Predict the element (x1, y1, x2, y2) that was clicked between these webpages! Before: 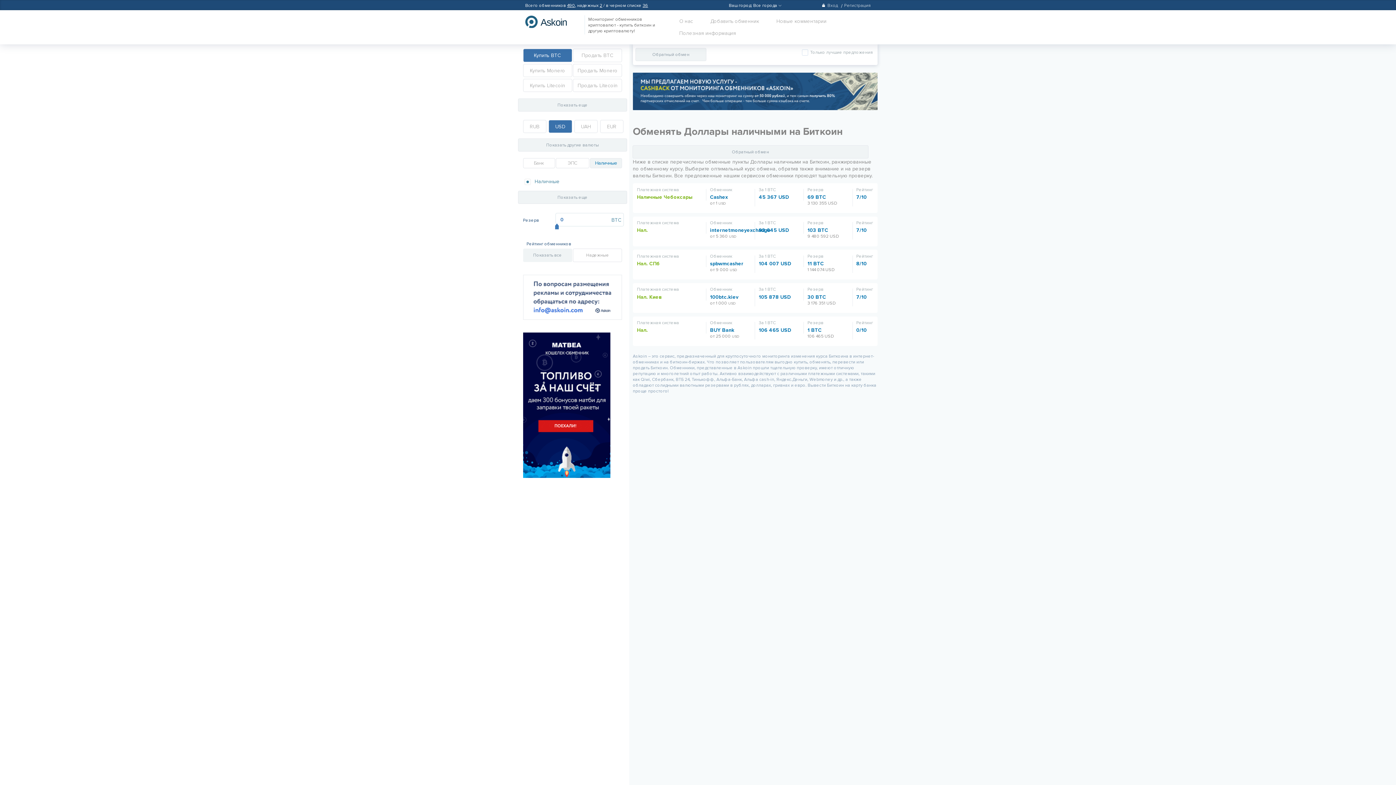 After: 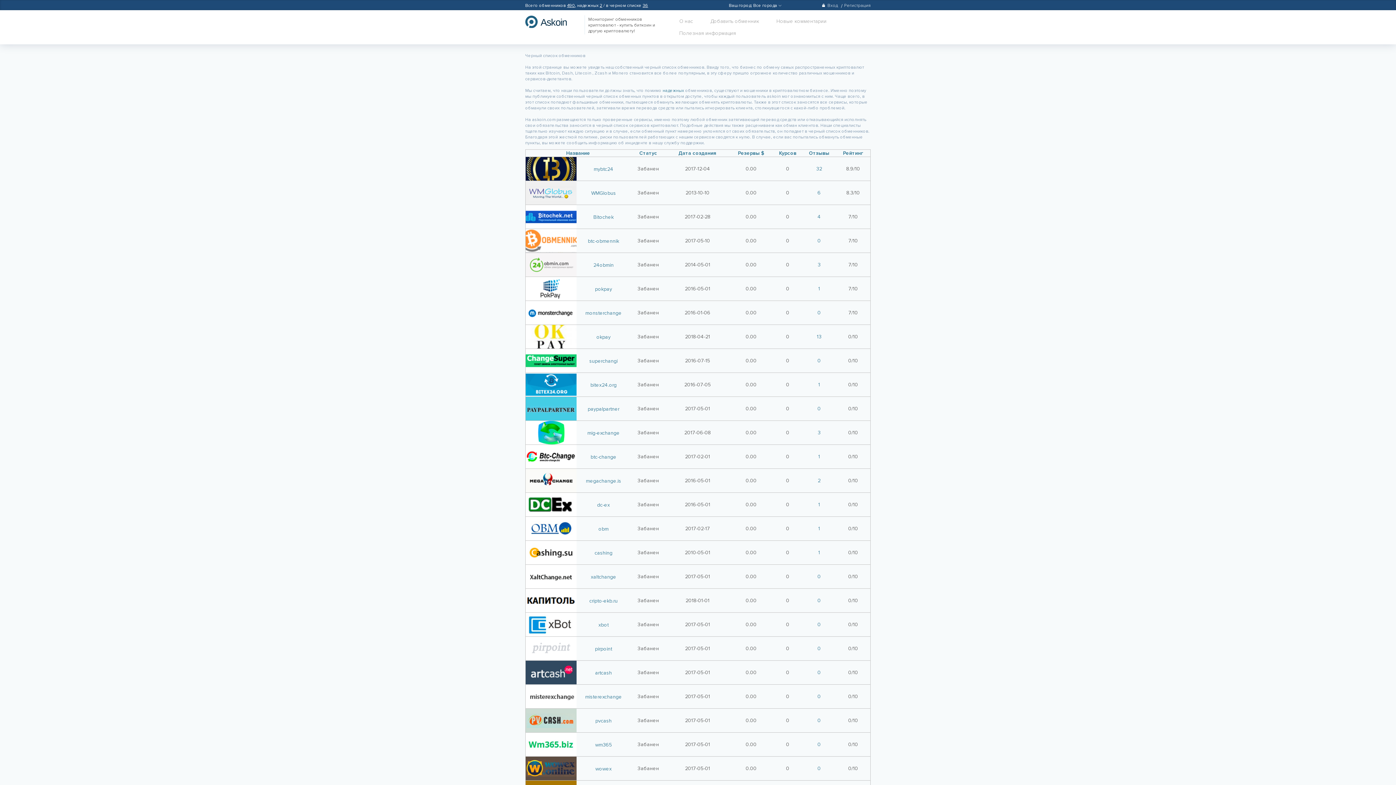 Action: bbox: (642, 2, 648, 8) label: 36